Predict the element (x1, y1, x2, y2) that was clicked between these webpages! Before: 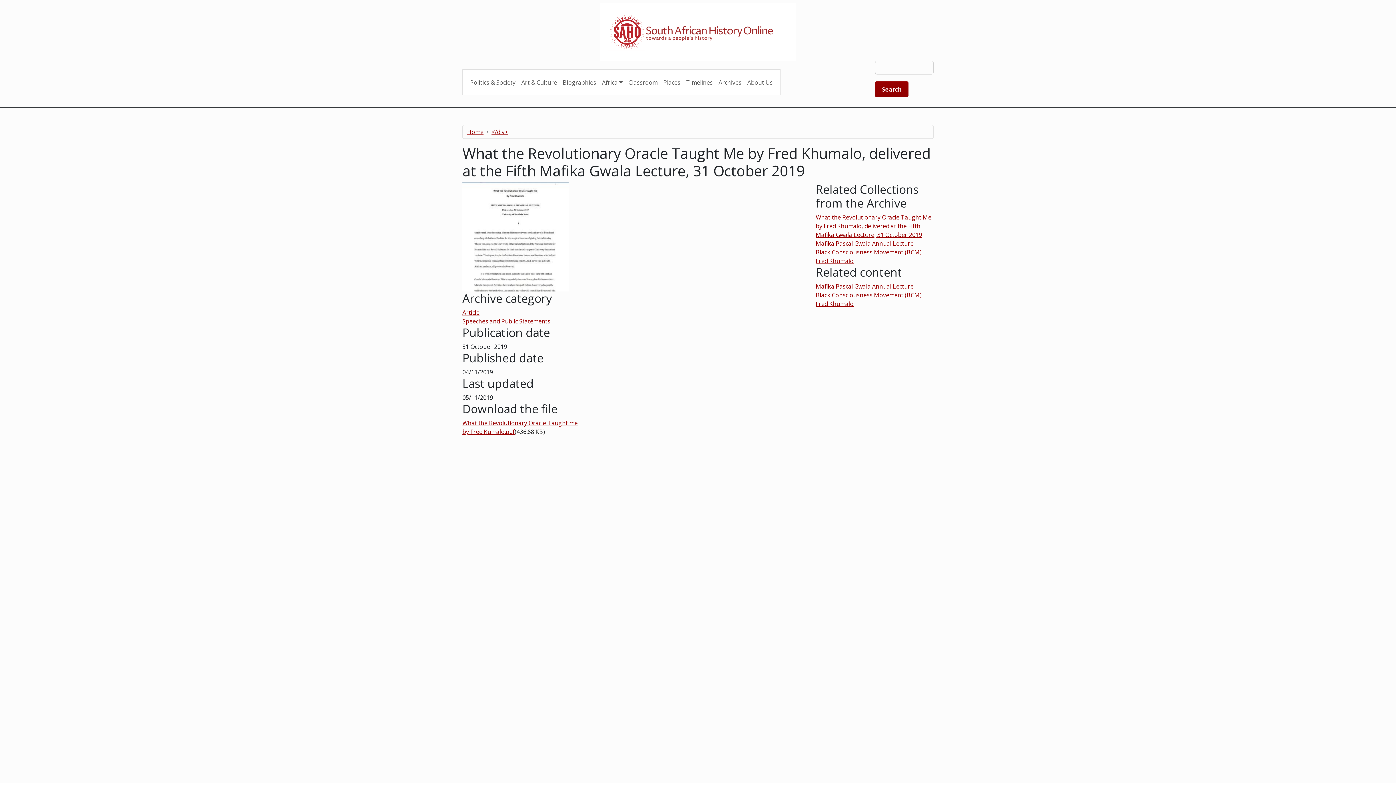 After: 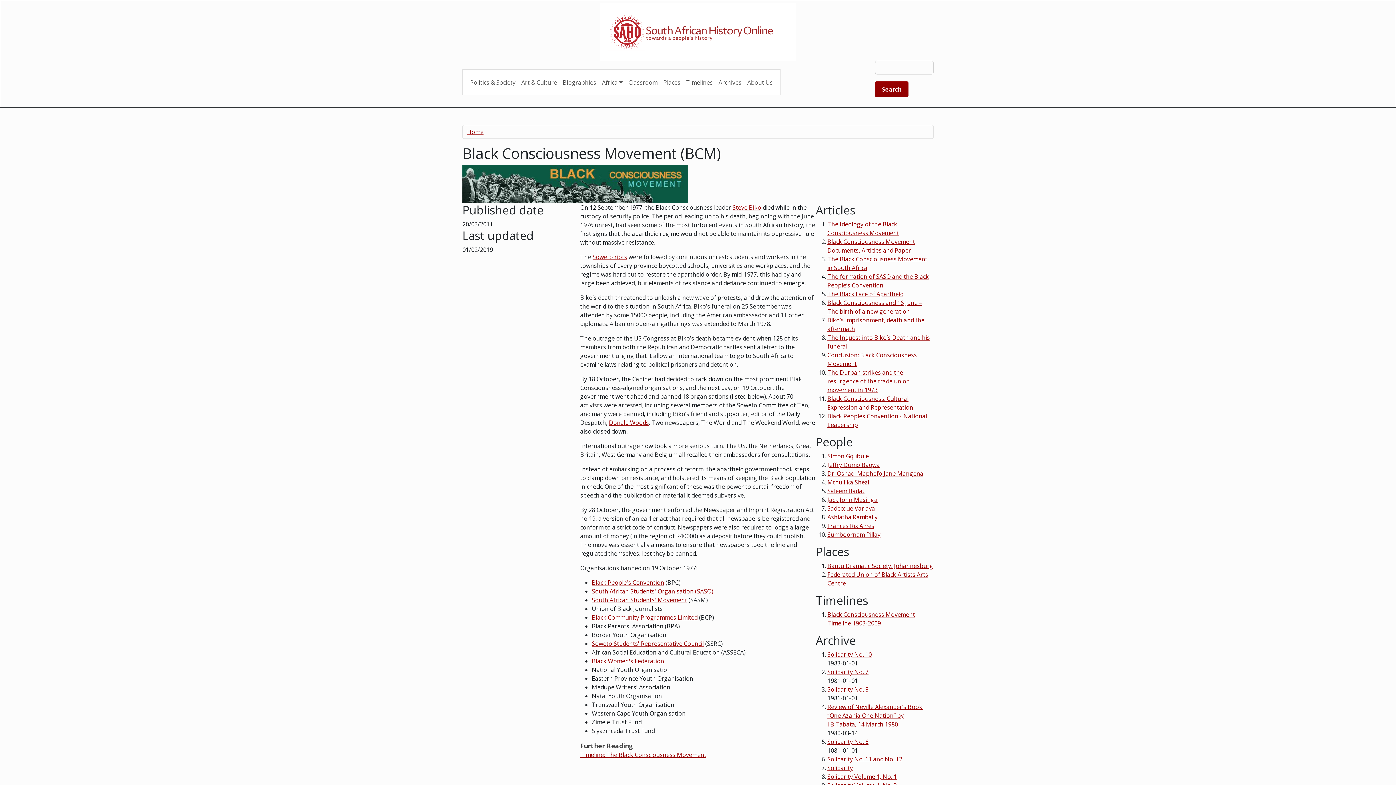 Action: label: Black Consciousness Movement (BCM) bbox: (816, 291, 921, 299)